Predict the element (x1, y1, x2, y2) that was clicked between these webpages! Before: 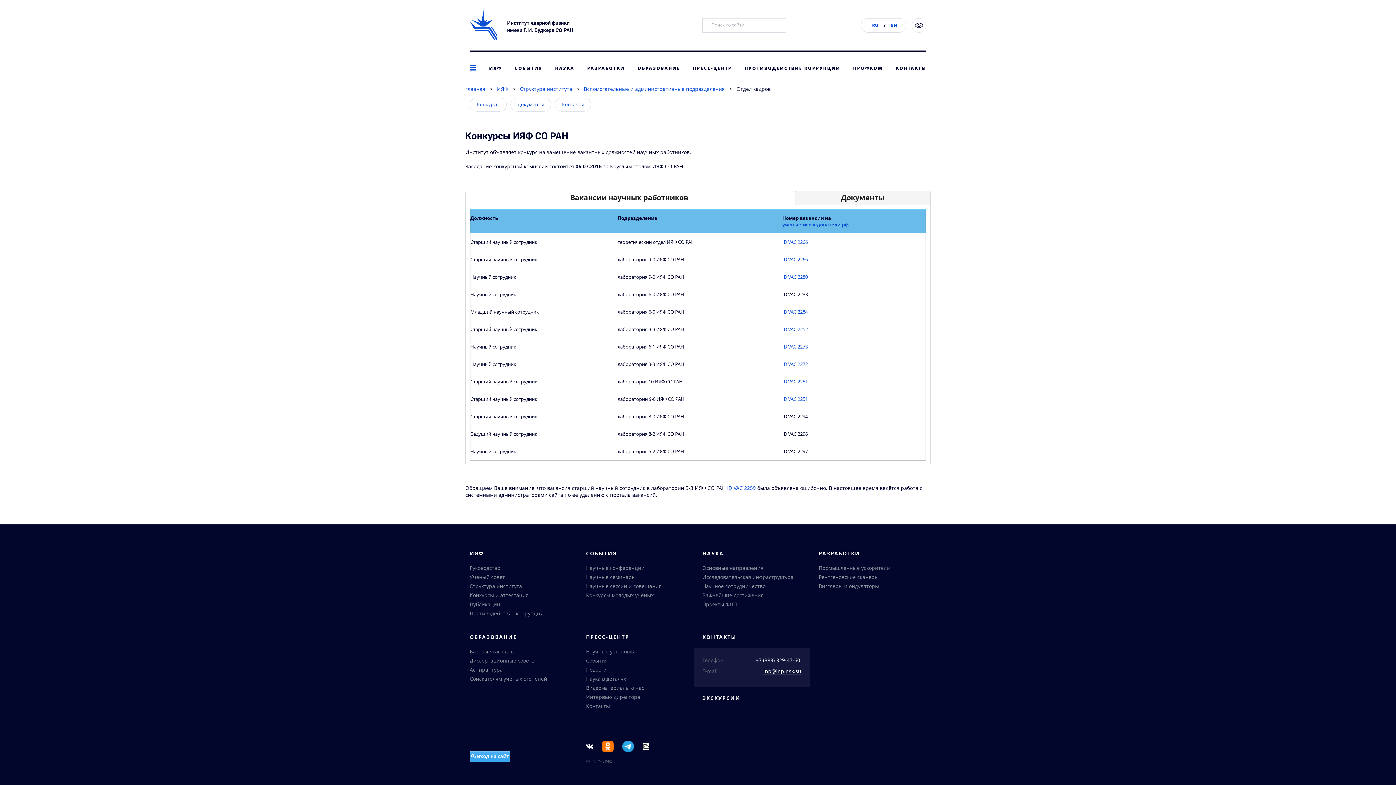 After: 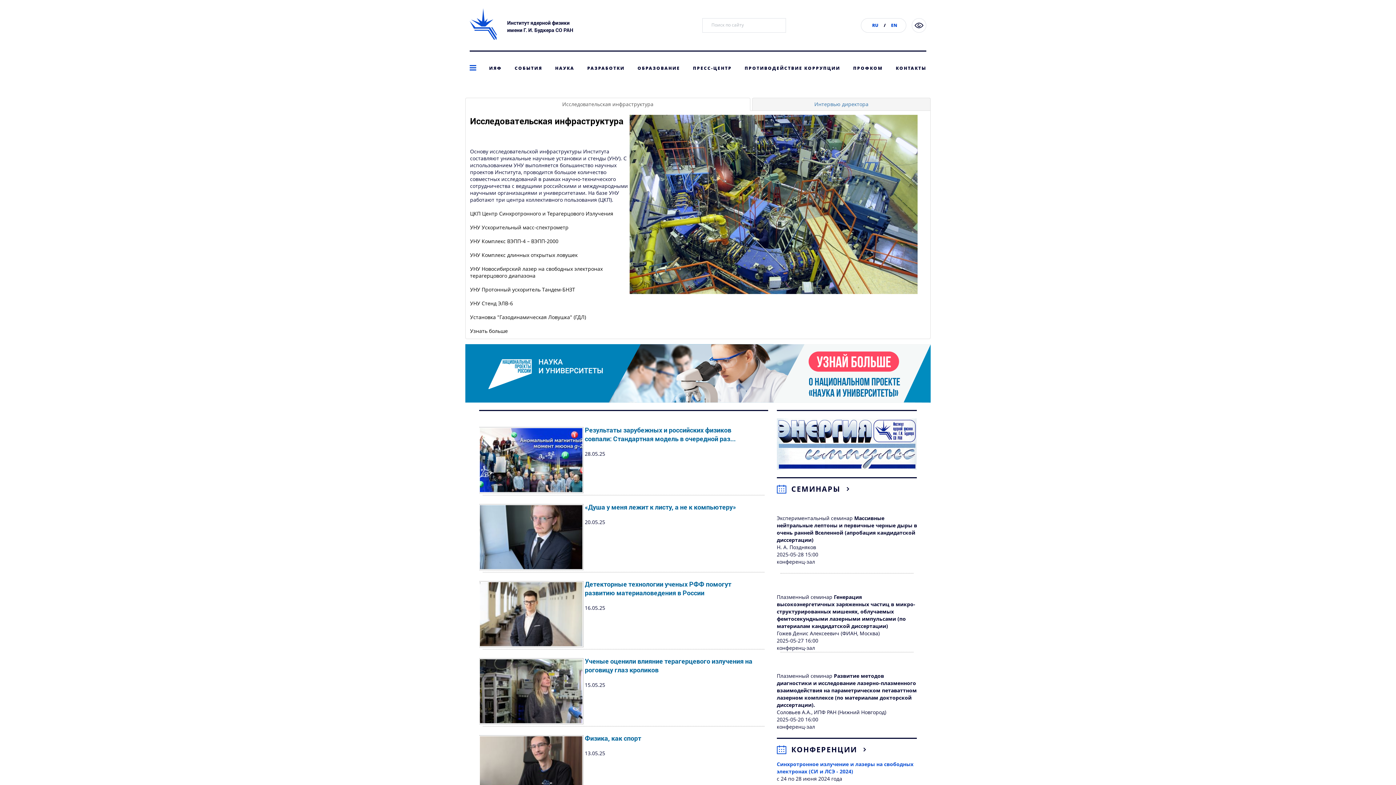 Action: bbox: (469, 8, 496, 15)